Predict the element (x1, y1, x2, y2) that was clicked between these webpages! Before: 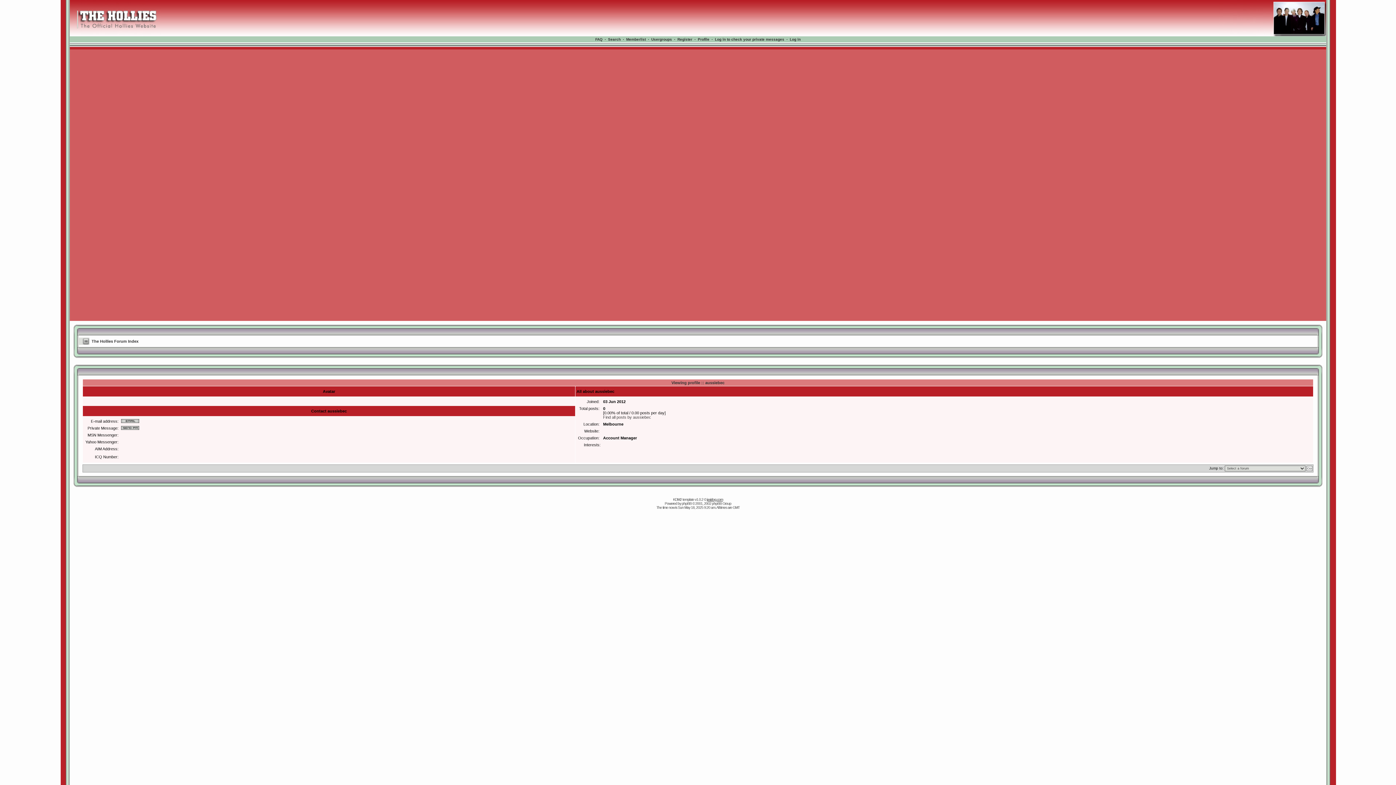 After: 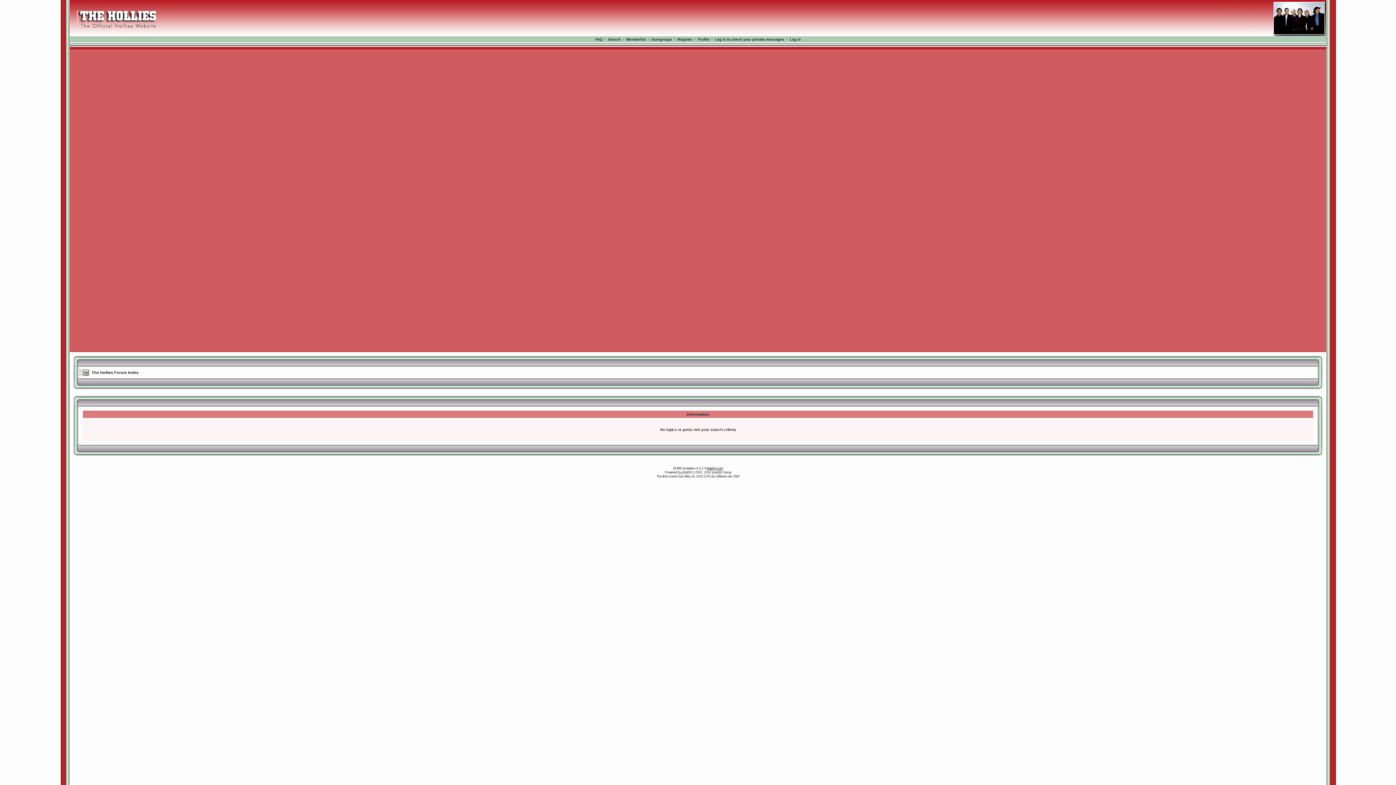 Action: label: Find all posts by aussiebec bbox: (603, 415, 651, 419)